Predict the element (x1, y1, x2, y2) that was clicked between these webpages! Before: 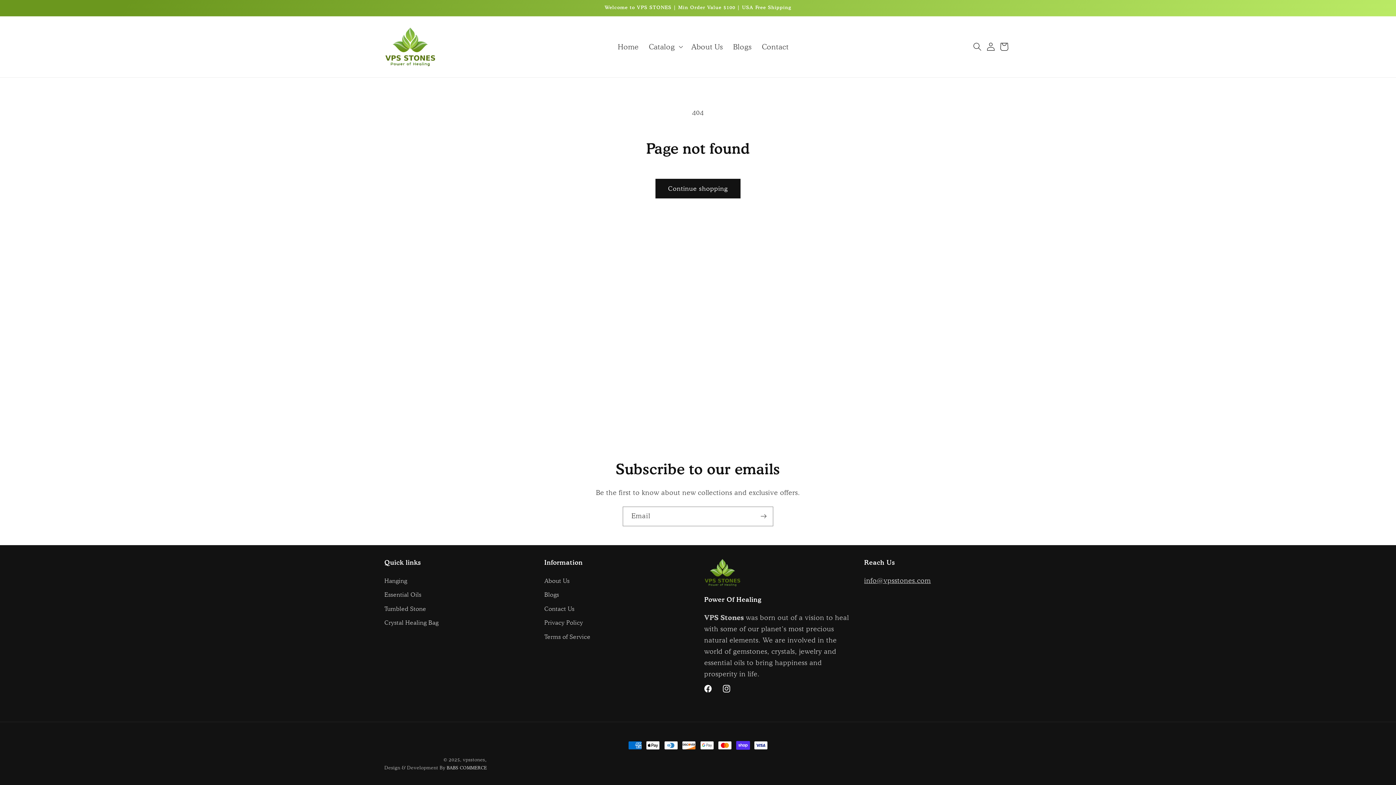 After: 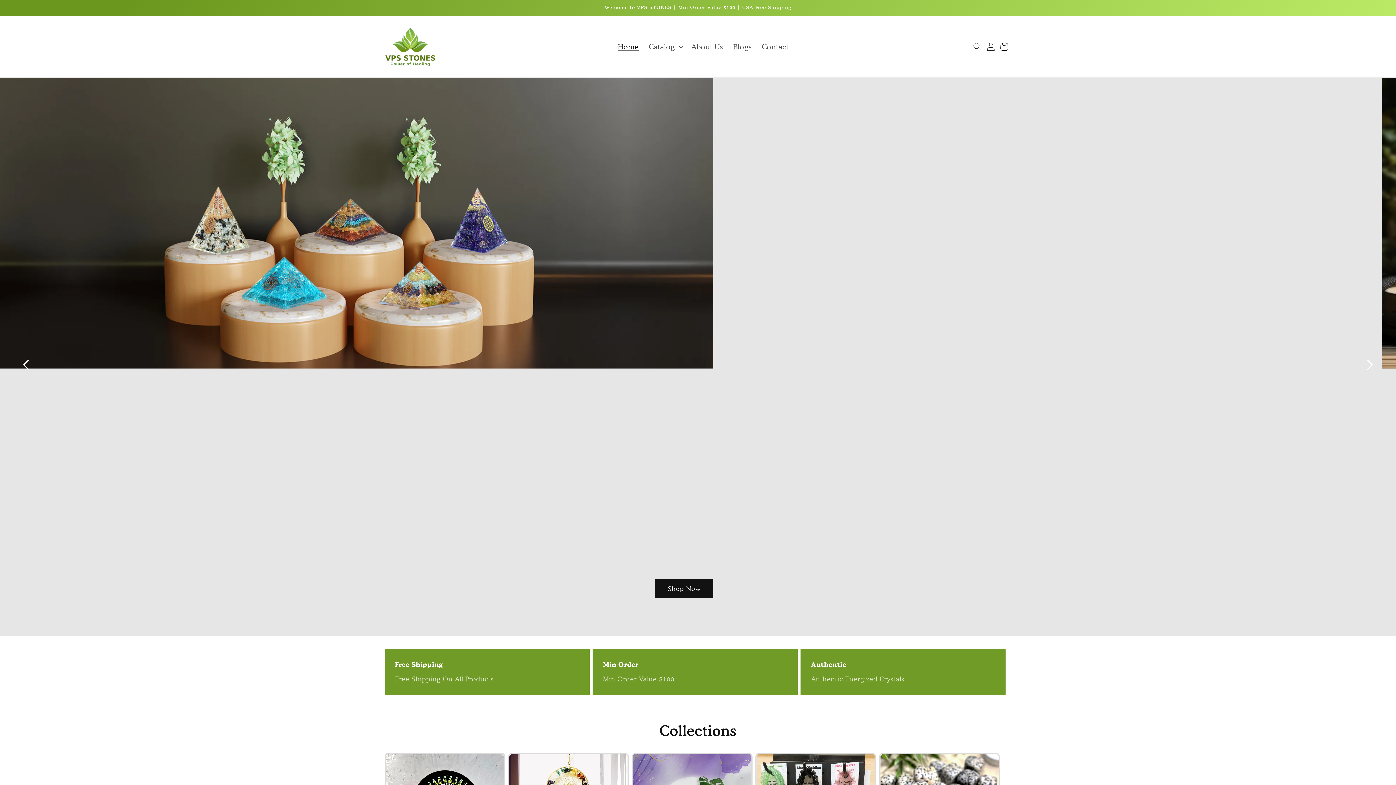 Action: label: Home bbox: (612, 37, 644, 56)